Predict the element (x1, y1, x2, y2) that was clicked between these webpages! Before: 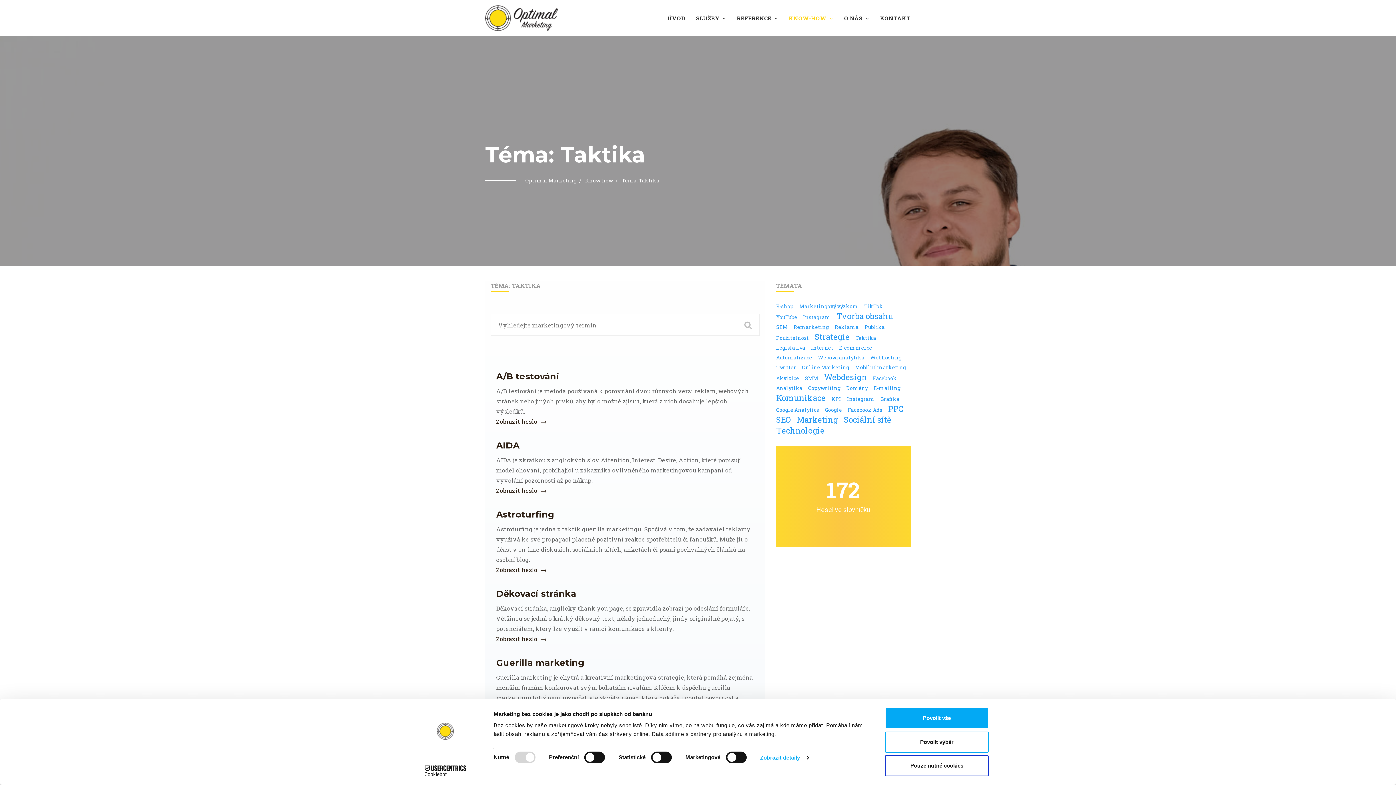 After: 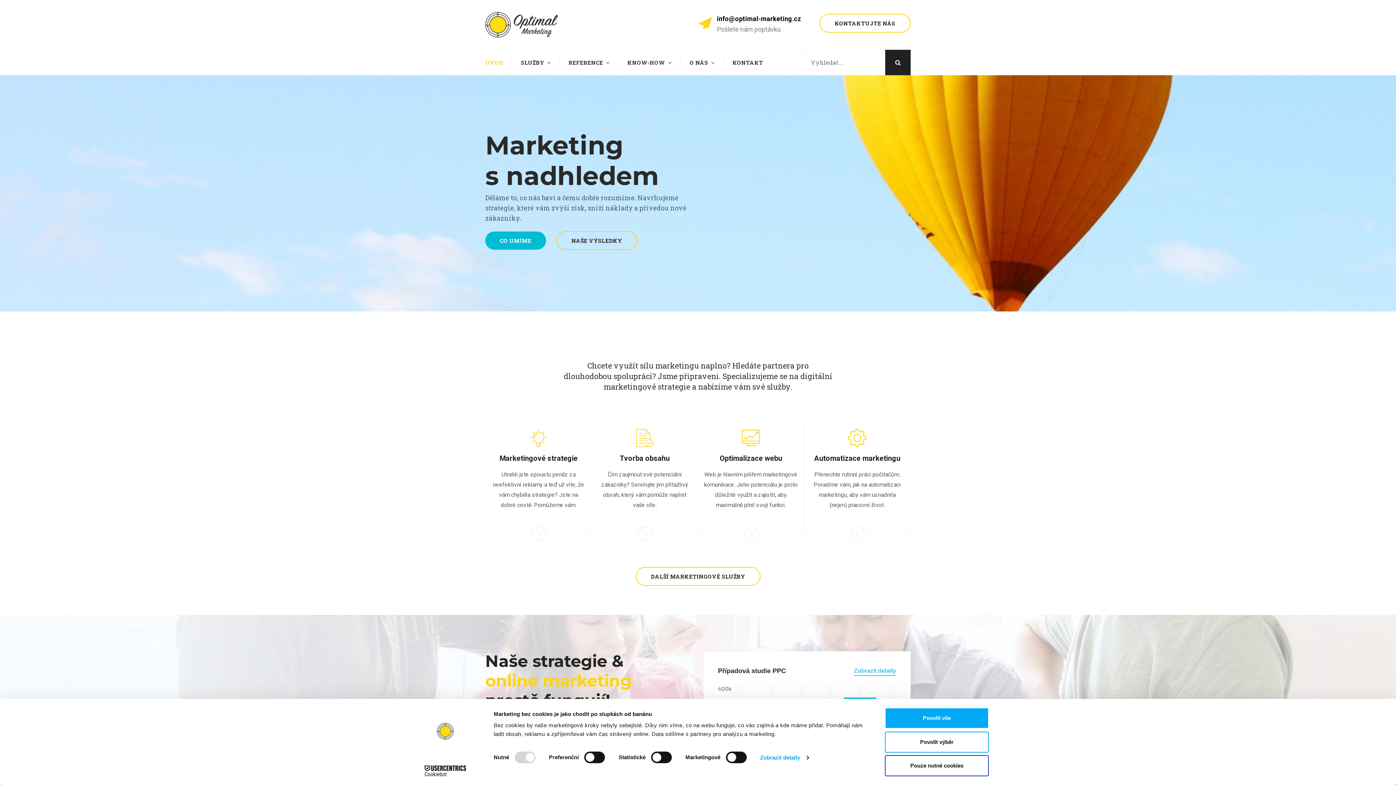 Action: bbox: (485, 13, 557, 21)